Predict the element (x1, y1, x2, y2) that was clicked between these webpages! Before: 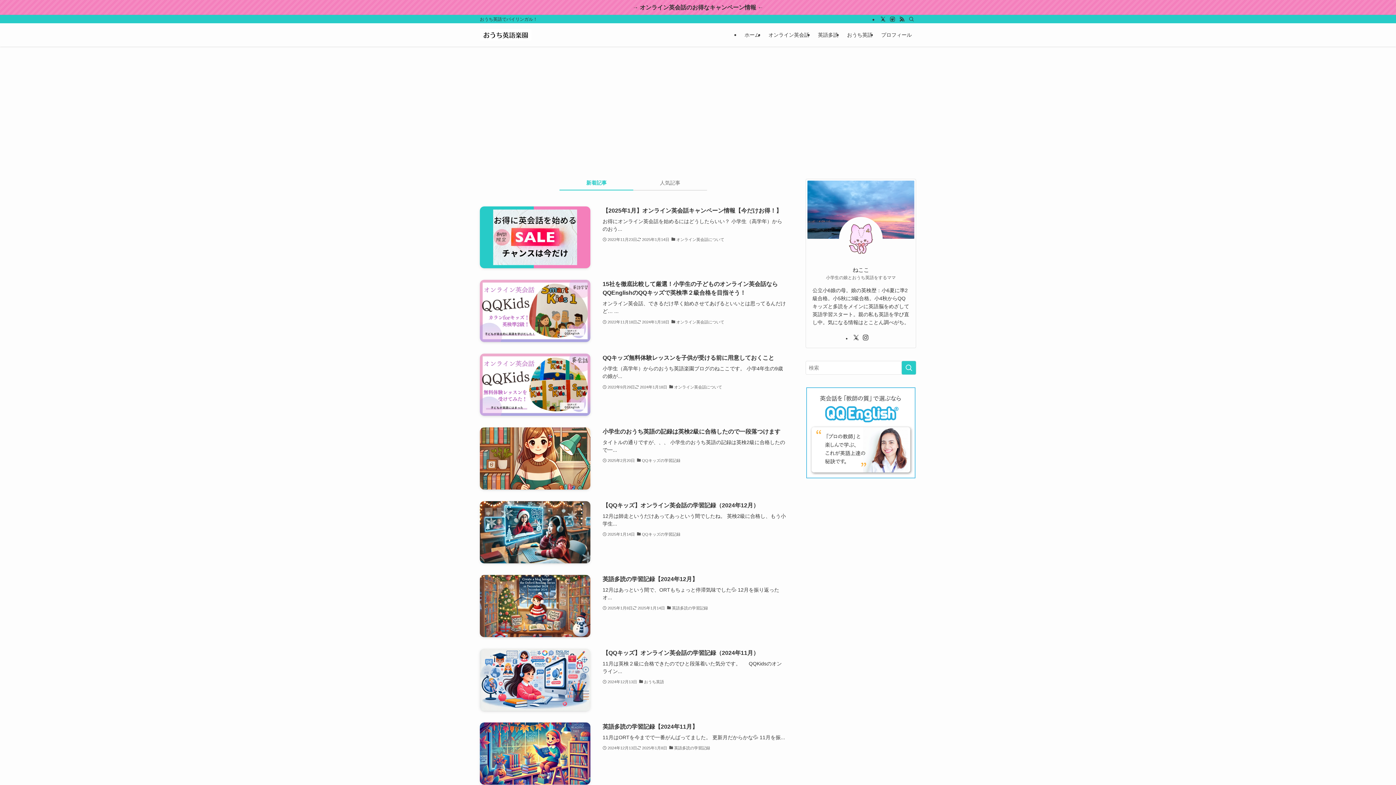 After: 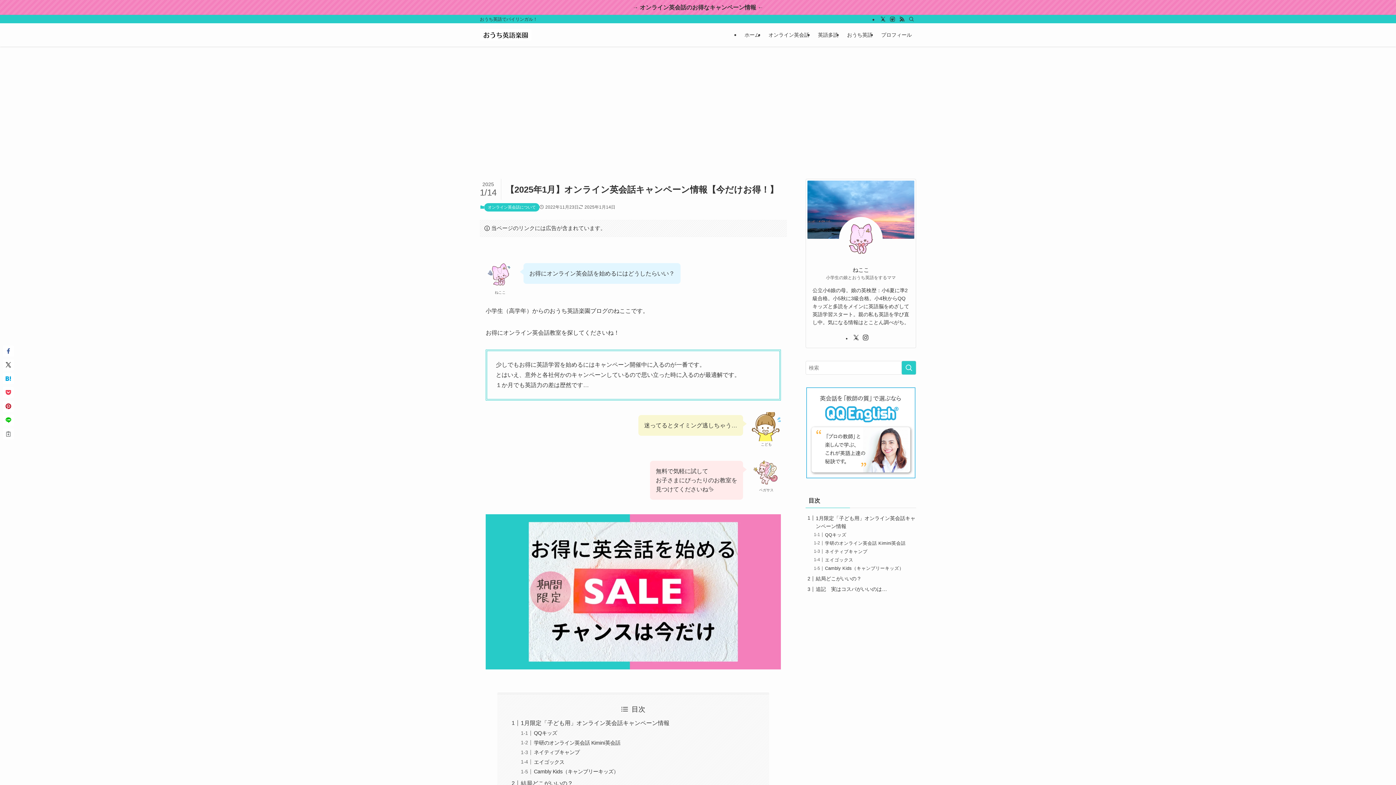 Action: label: → オンライン英会話のお得なキャンペーン情報 ← bbox: (0, 0, 1396, 14)